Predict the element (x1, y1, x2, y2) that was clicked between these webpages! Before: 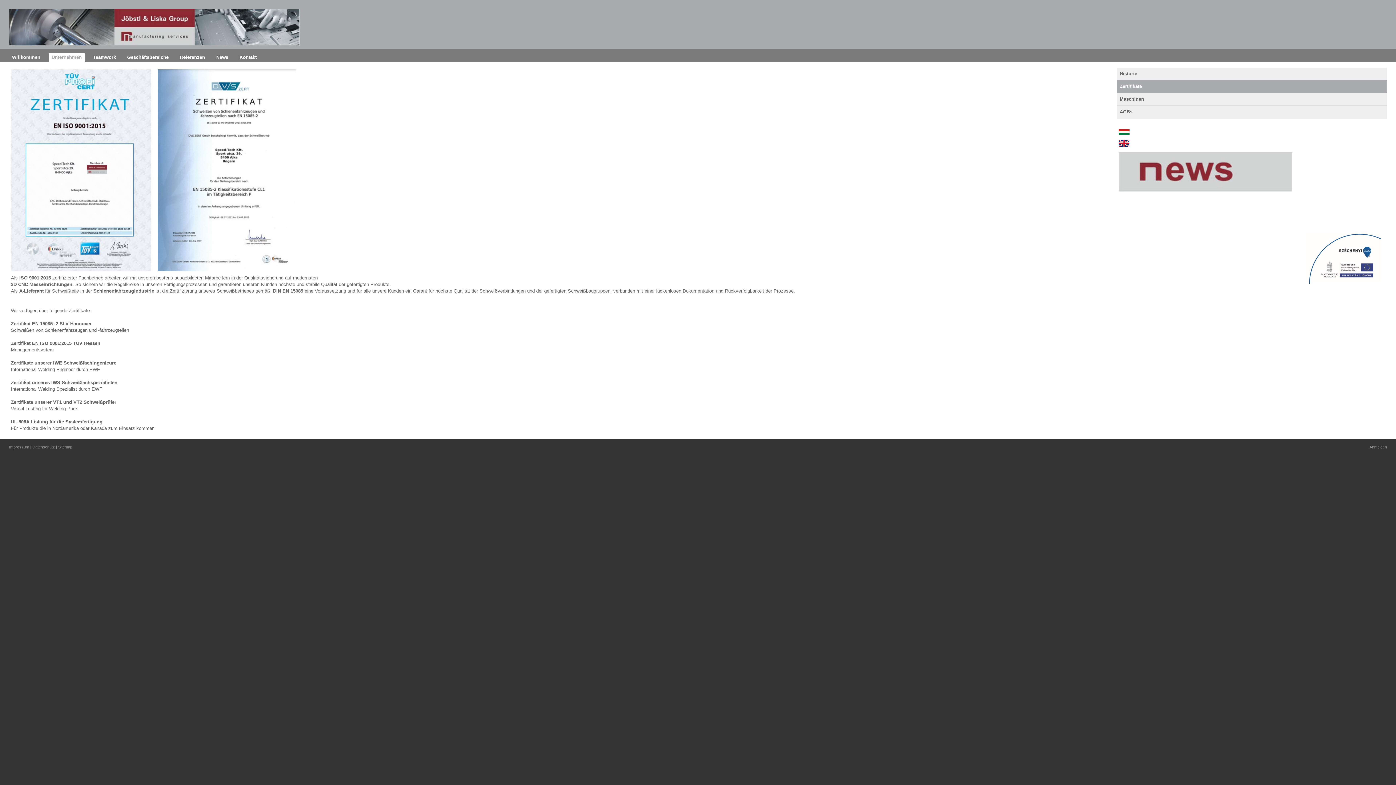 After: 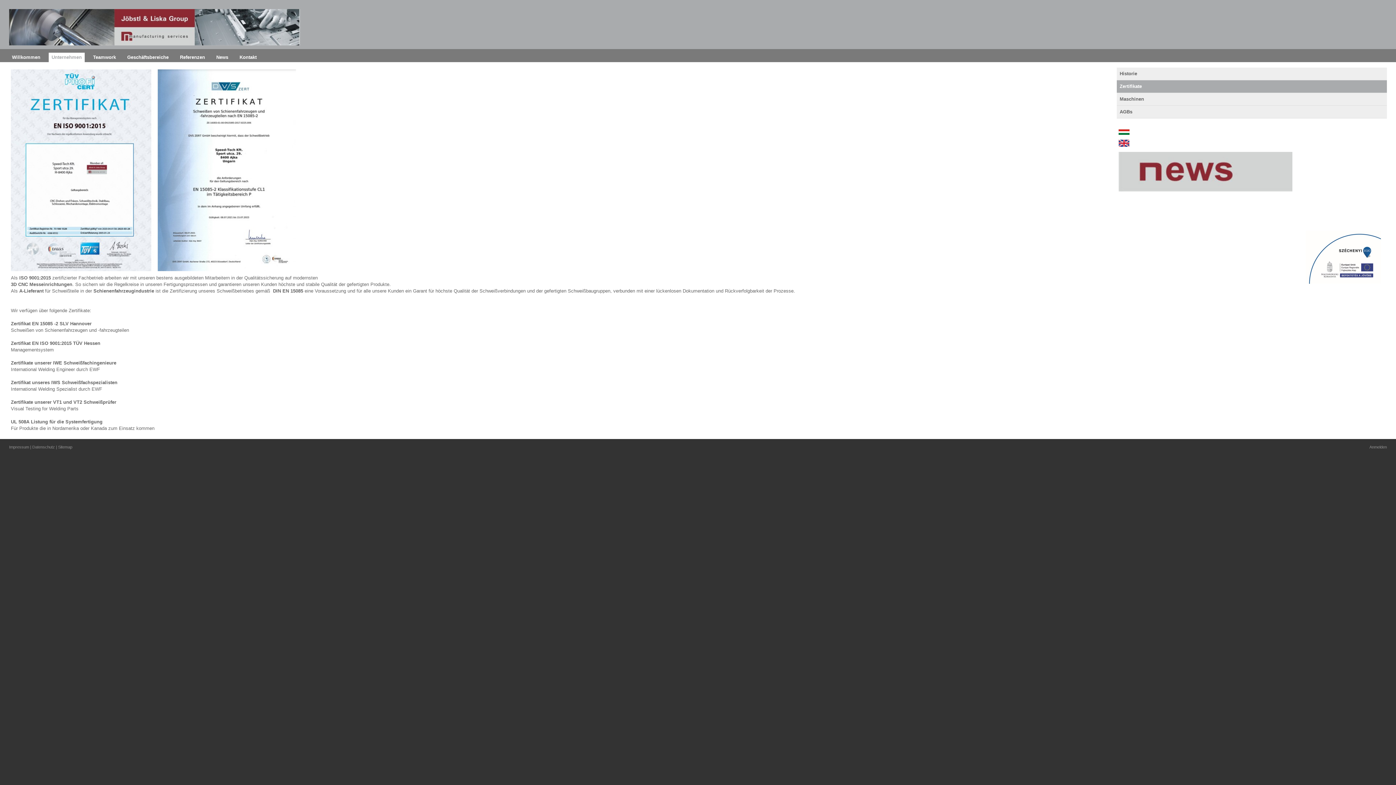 Action: bbox: (1117, 80, 1387, 93) label: Zertifikate